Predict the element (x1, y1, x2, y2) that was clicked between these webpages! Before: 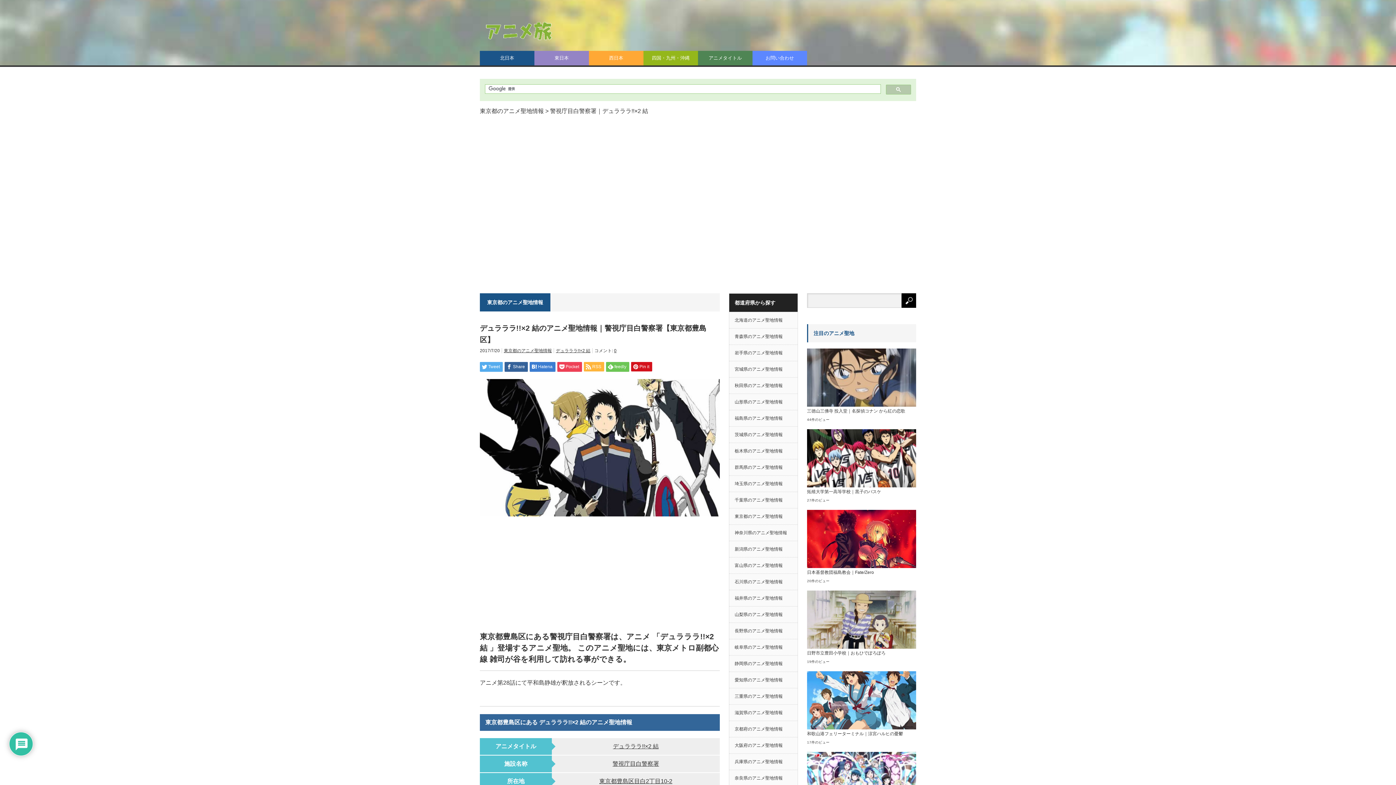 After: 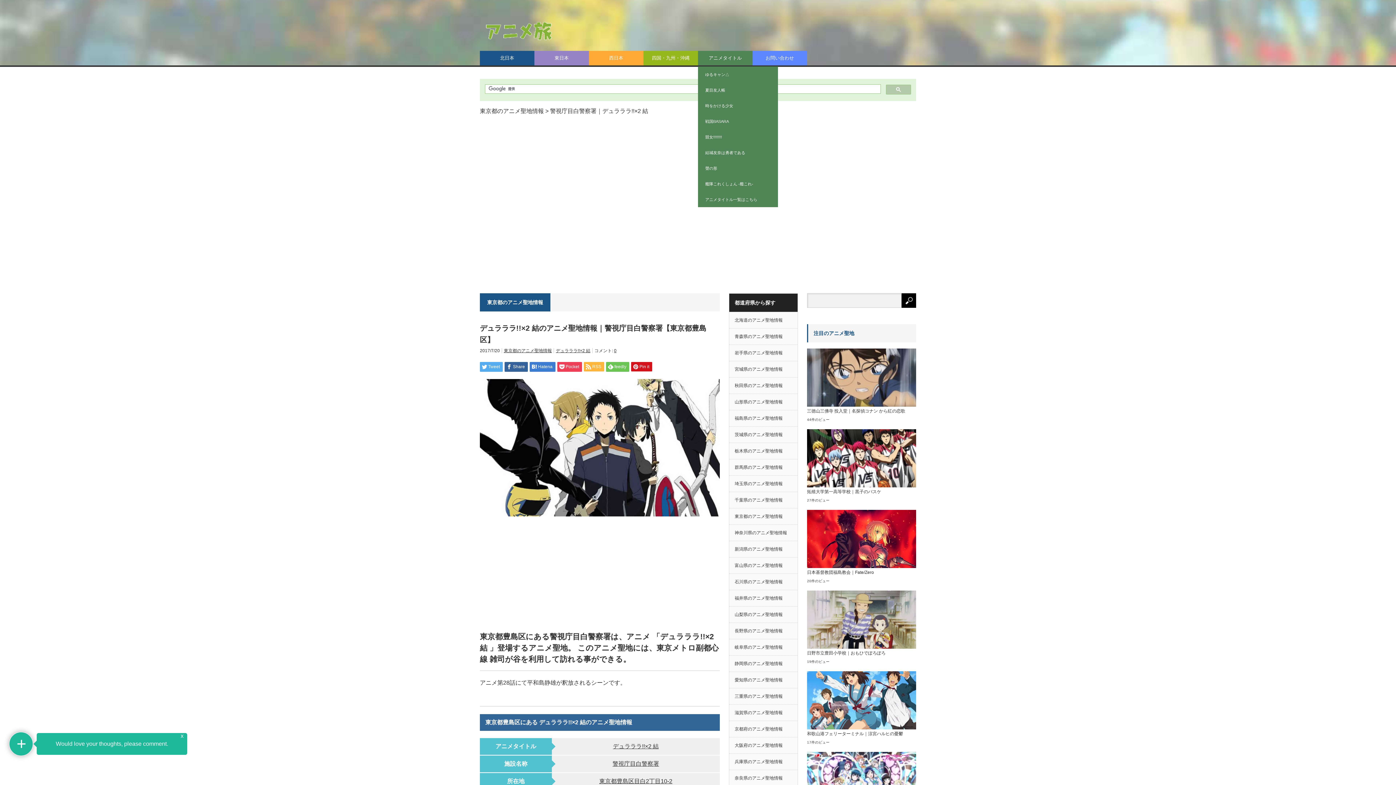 Action: bbox: (698, 50, 752, 65) label: アニメタイトル